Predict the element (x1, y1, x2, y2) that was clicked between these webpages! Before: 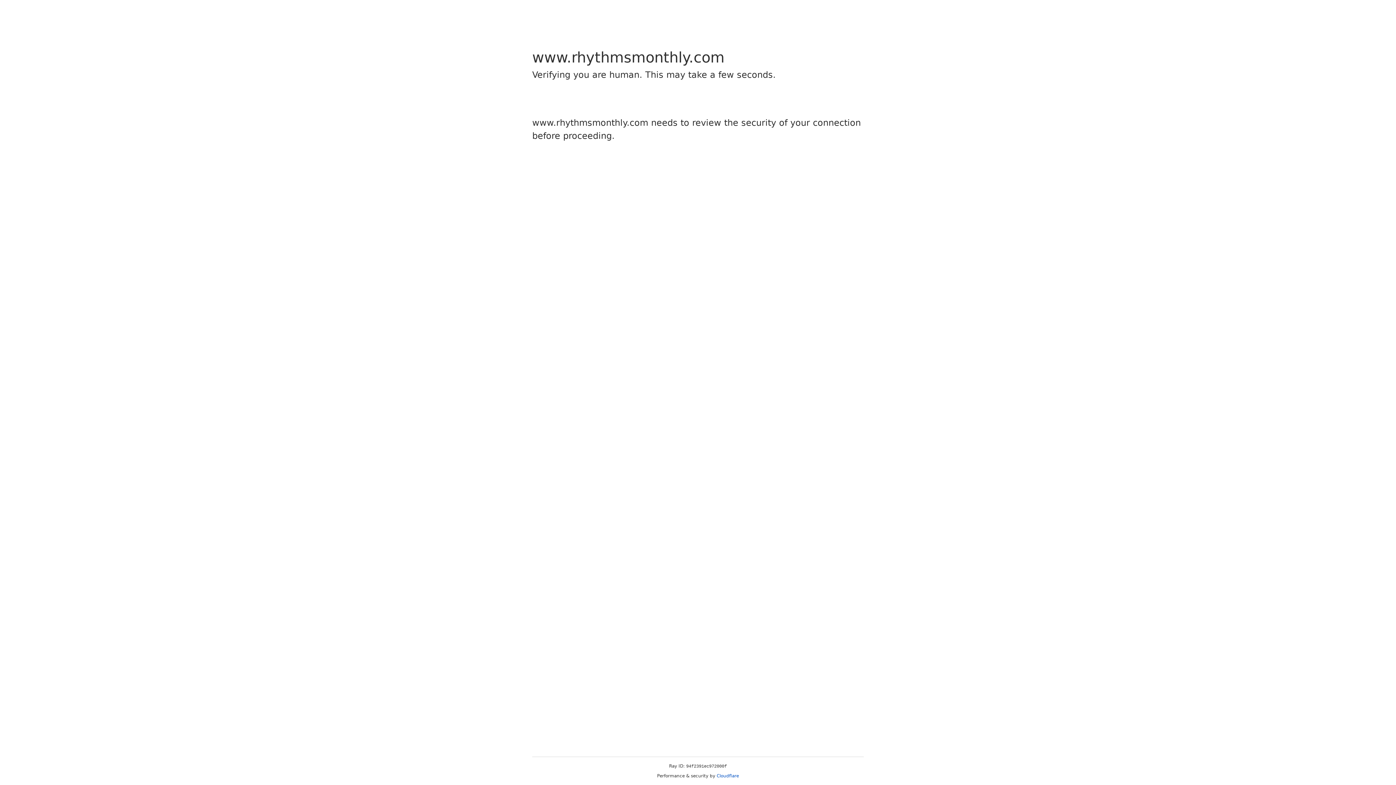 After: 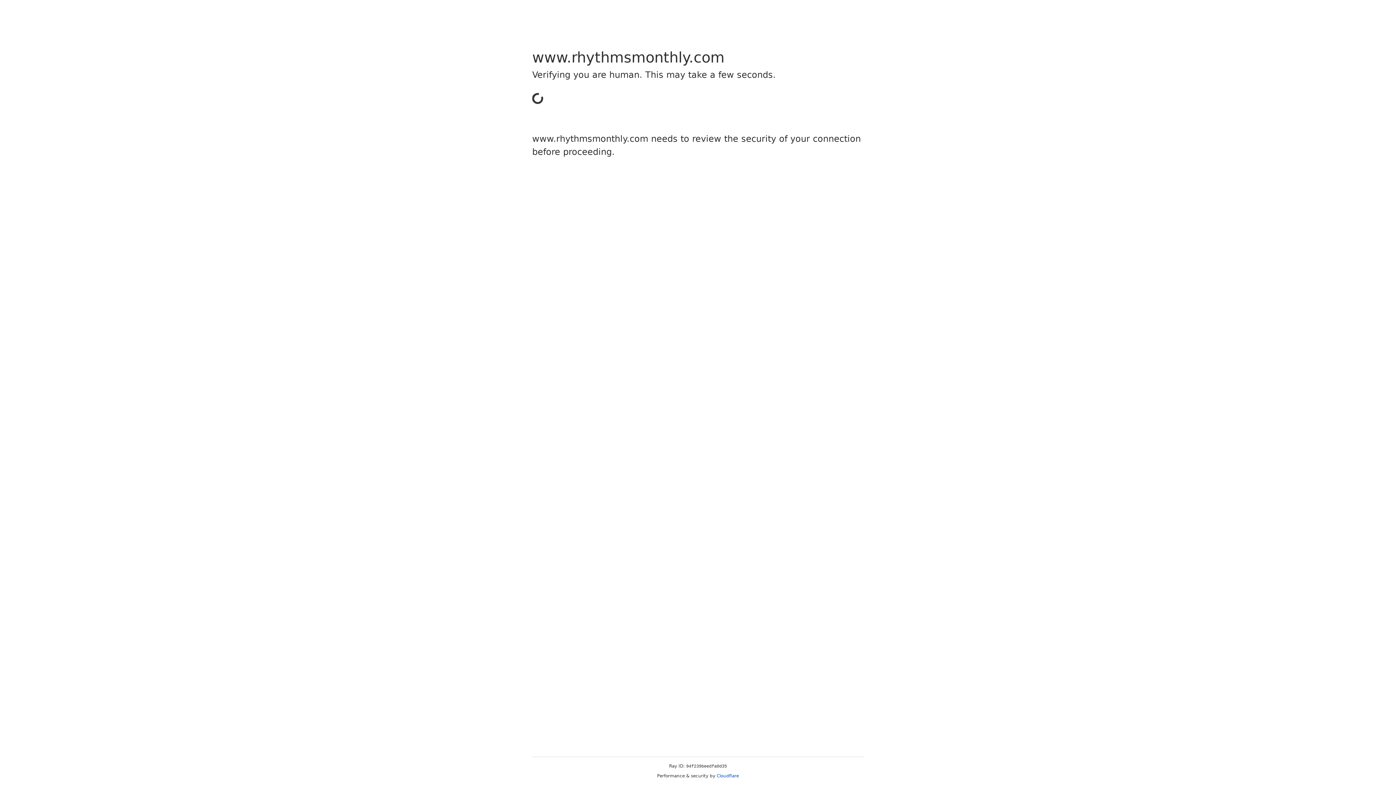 Action: label: Cloudflare bbox: (716, 773, 739, 778)